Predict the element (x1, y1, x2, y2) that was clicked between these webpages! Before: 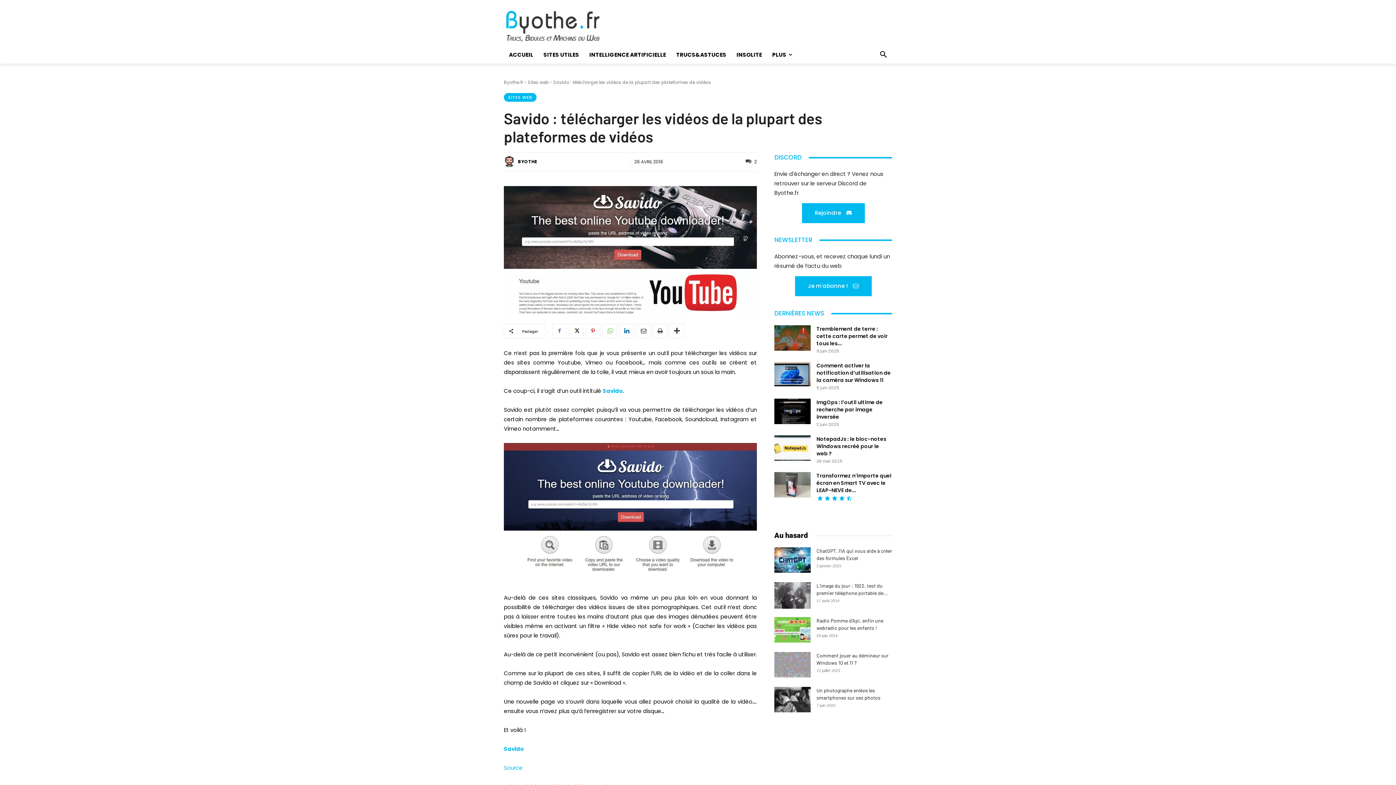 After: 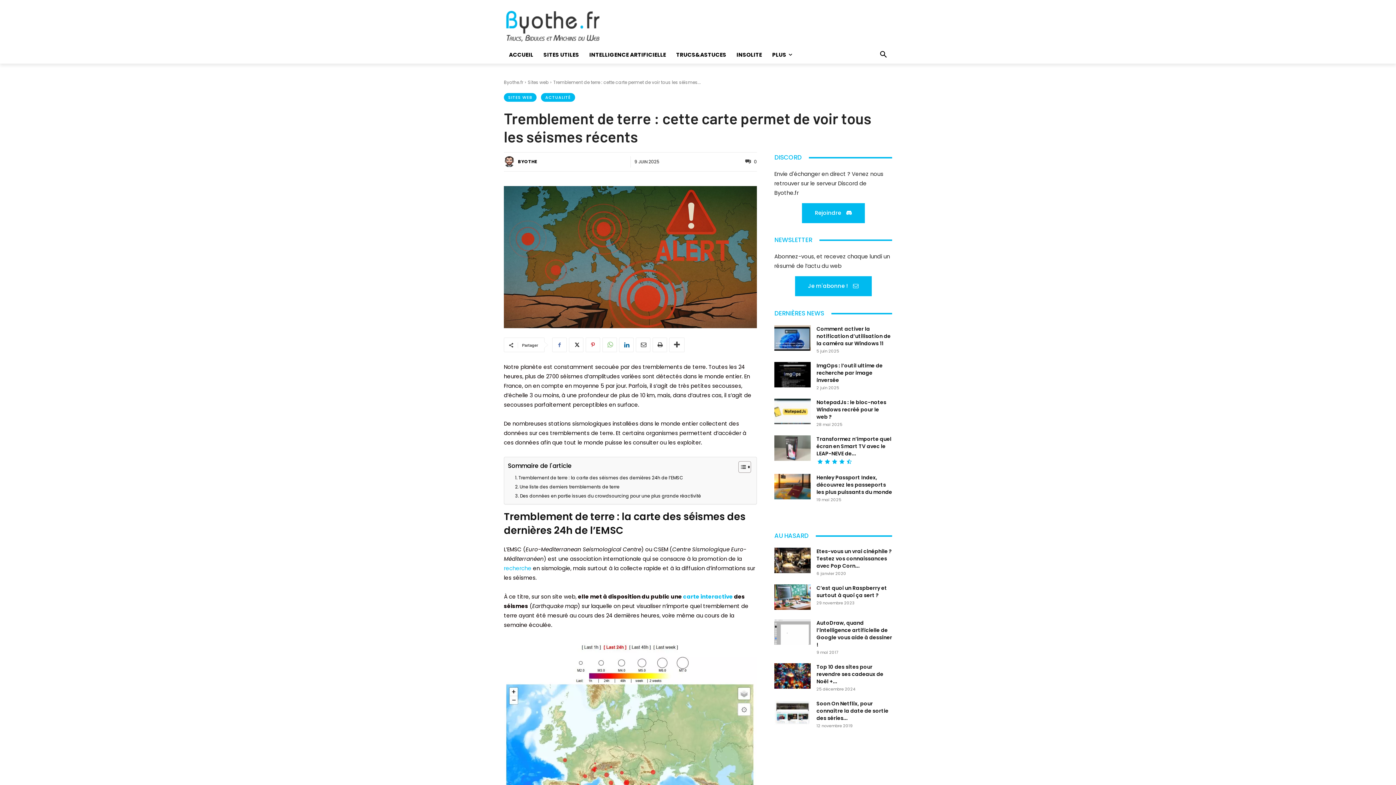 Action: bbox: (816, 325, 888, 347) label: Tremblement de terre : cette carte permet de voir tous les...